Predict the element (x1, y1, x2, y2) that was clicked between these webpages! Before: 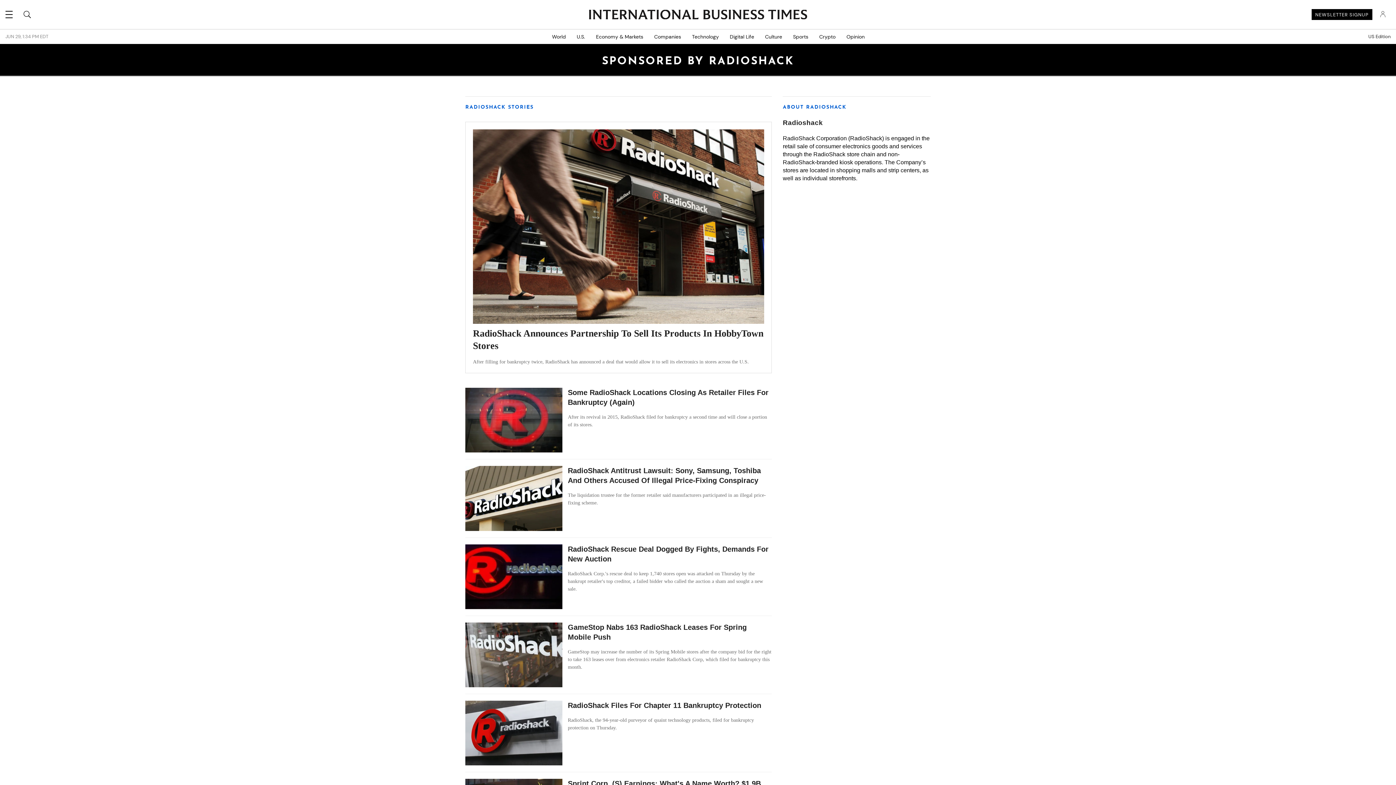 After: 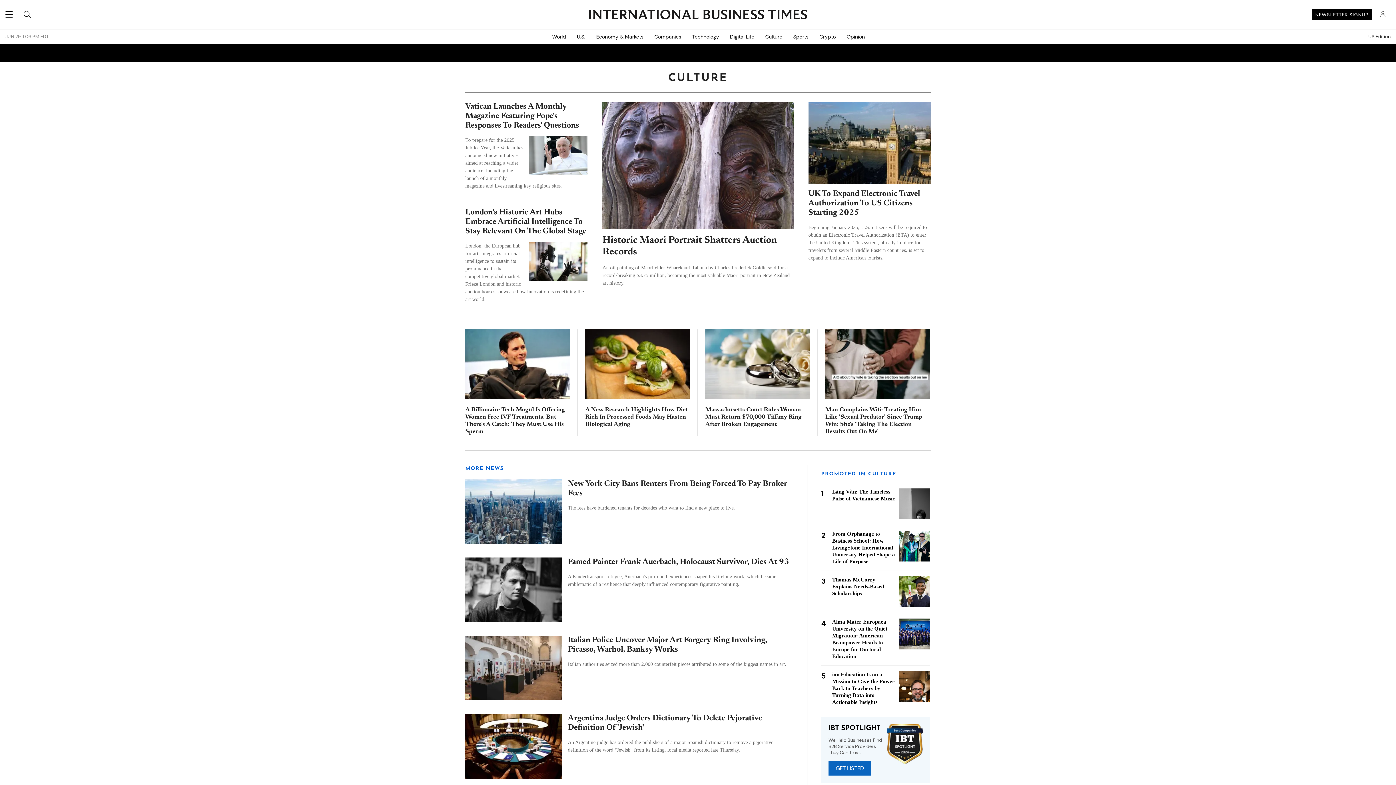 Action: label: Culture bbox: (759, 29, 787, 44)